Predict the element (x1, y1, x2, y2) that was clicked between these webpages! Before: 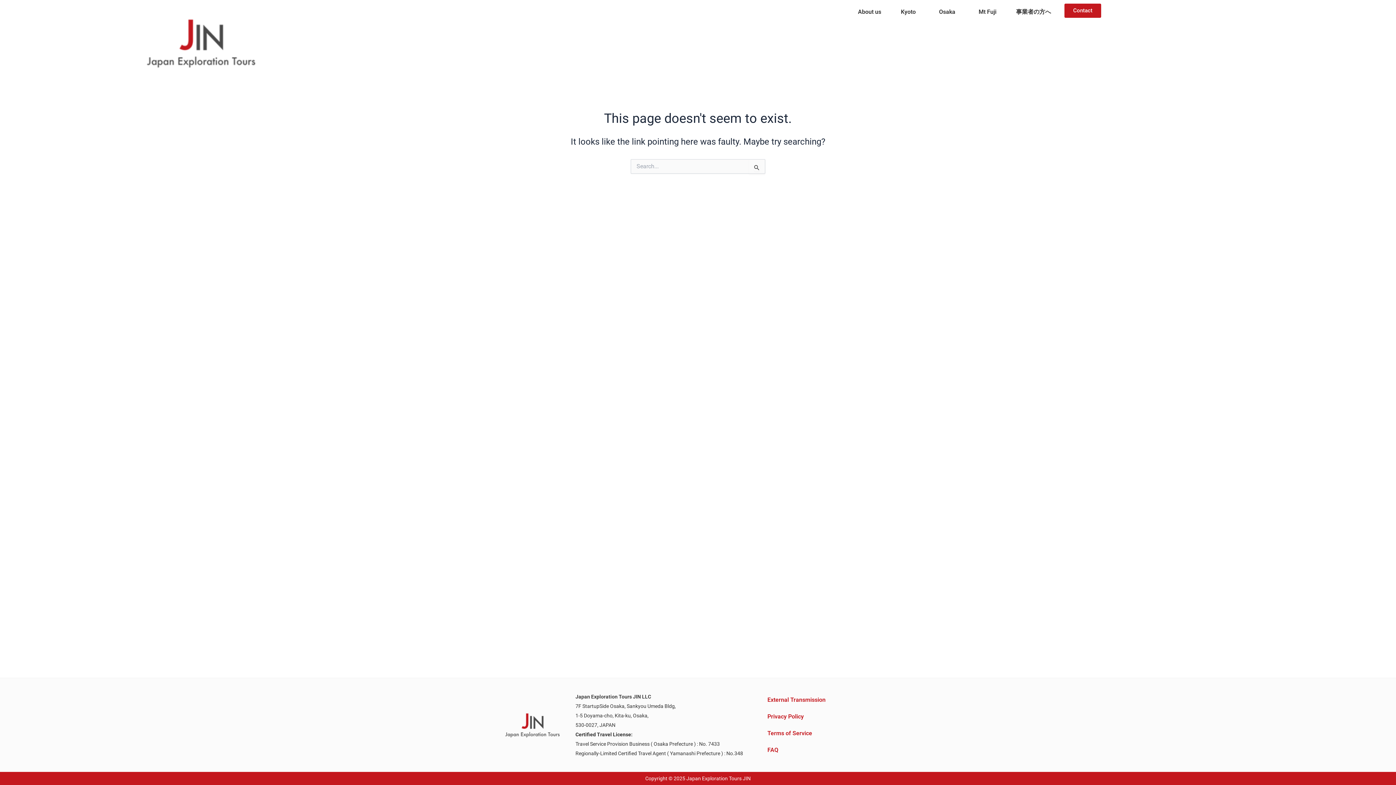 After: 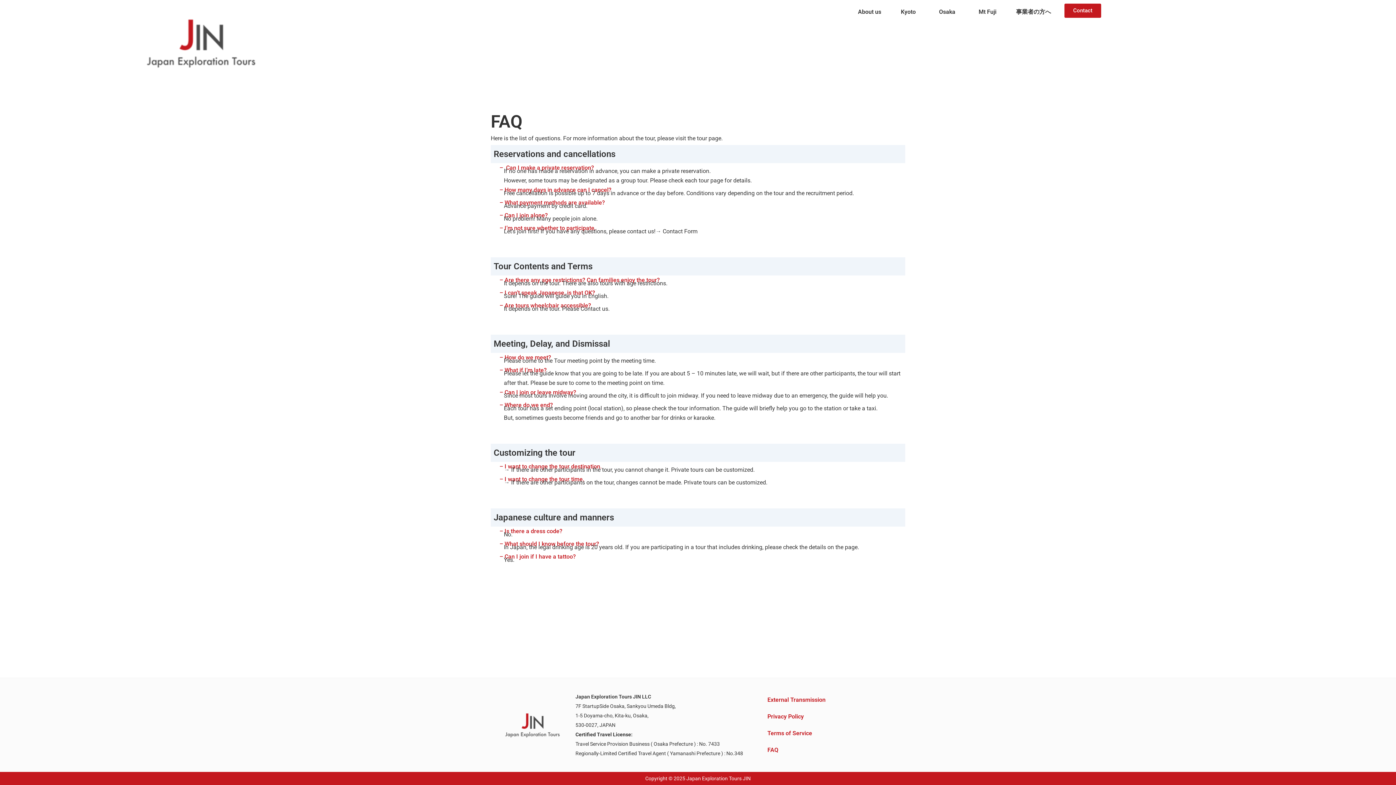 Action: bbox: (762, 742, 903, 758) label: FAQ